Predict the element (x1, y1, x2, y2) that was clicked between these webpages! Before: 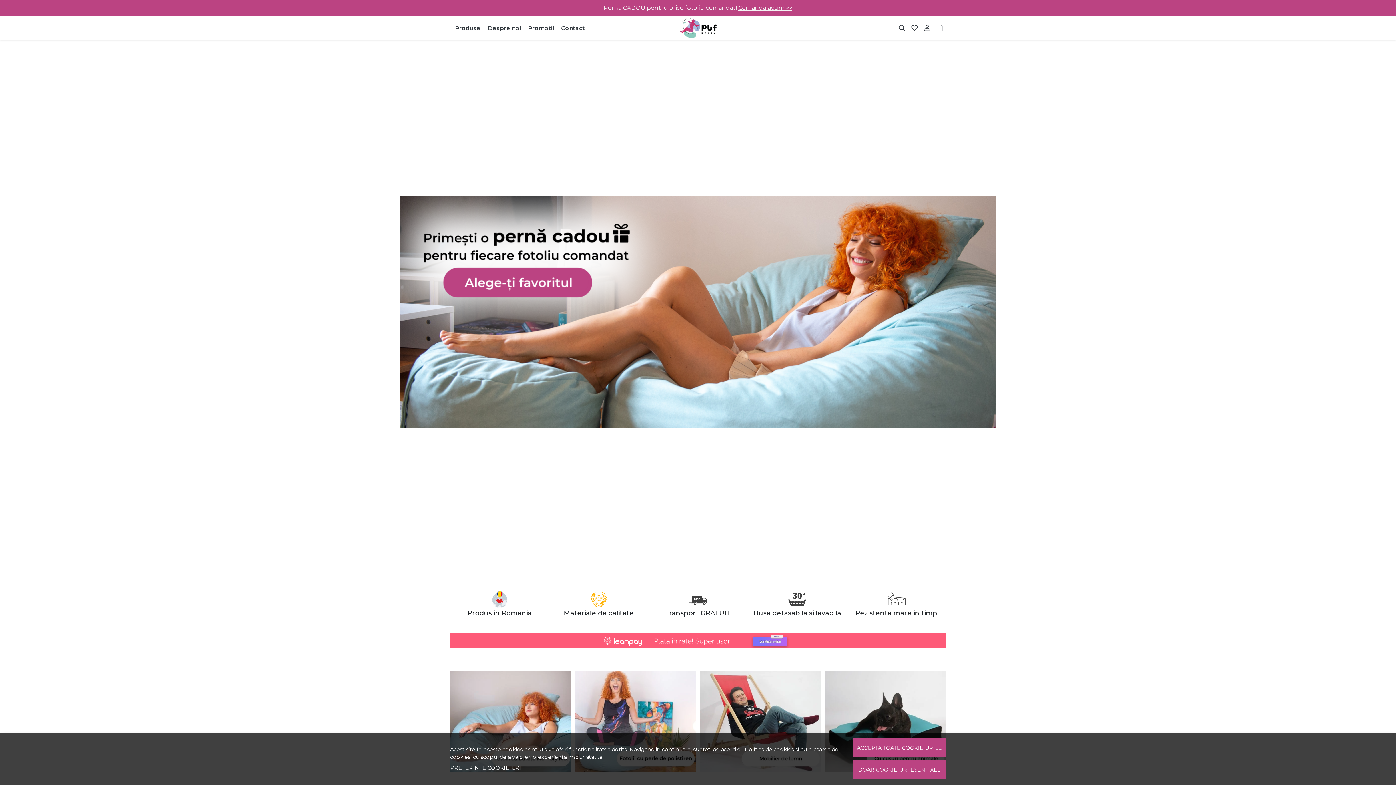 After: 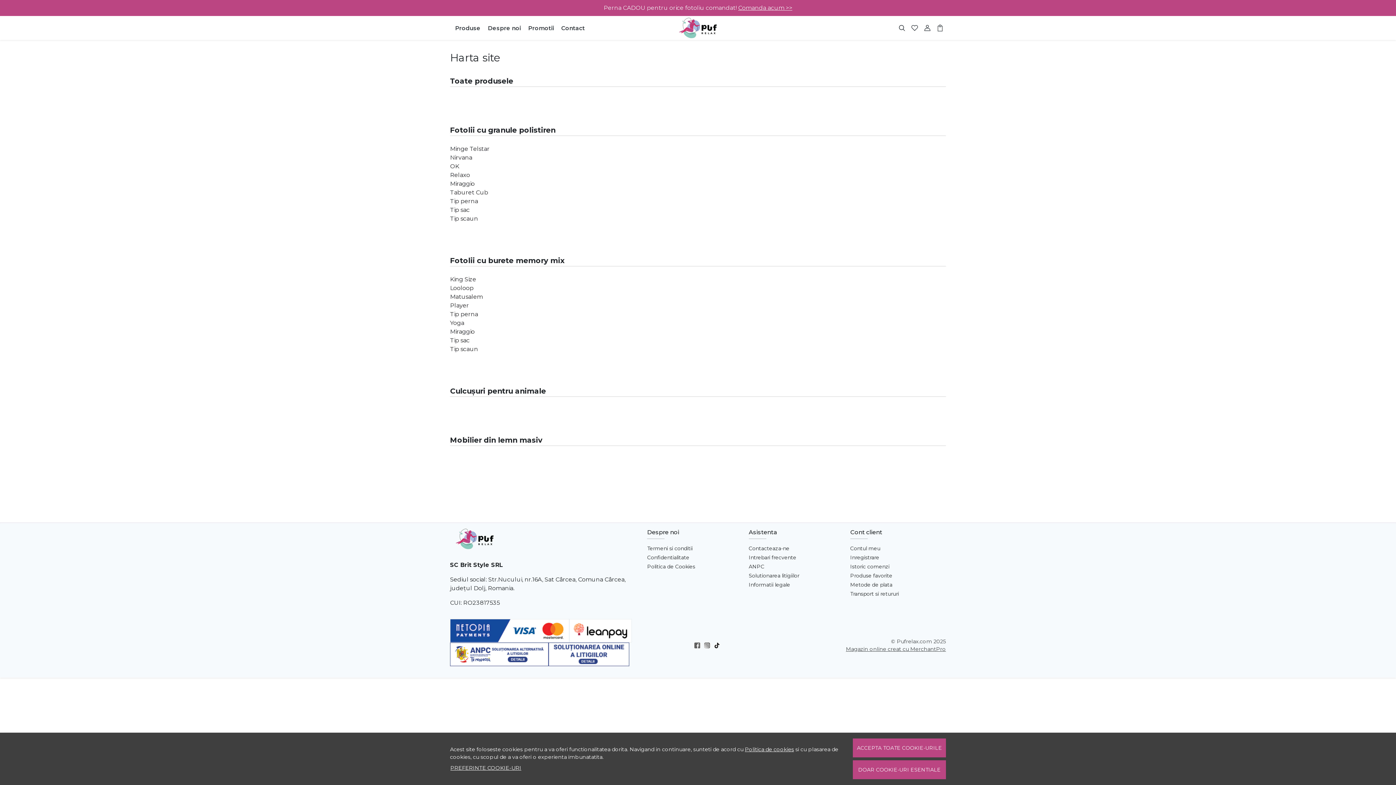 Action: label: Produse bbox: (451, 22, 484, 34)